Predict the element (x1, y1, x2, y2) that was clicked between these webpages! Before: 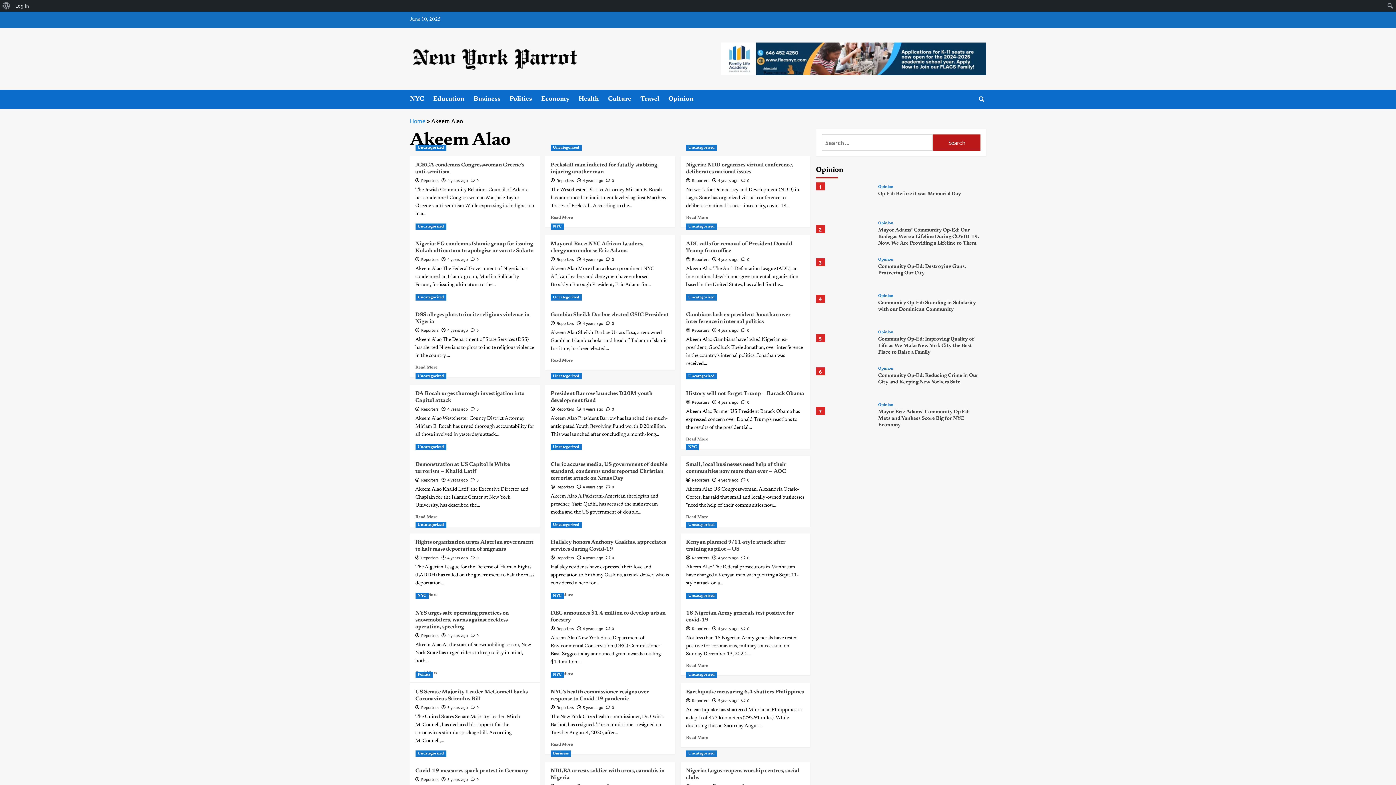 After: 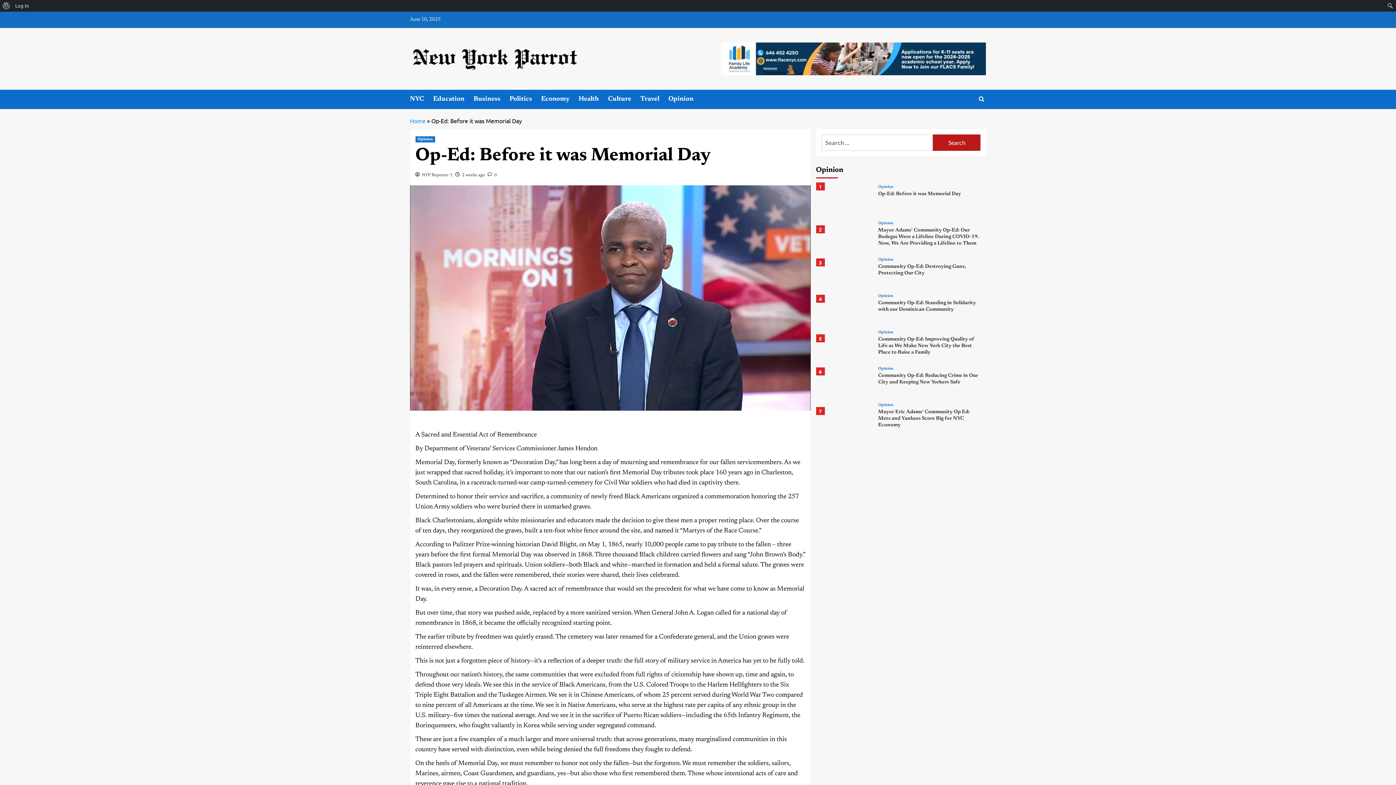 Action: label: Op-Ed: Before it was Memorial Day bbox: (878, 191, 961, 196)